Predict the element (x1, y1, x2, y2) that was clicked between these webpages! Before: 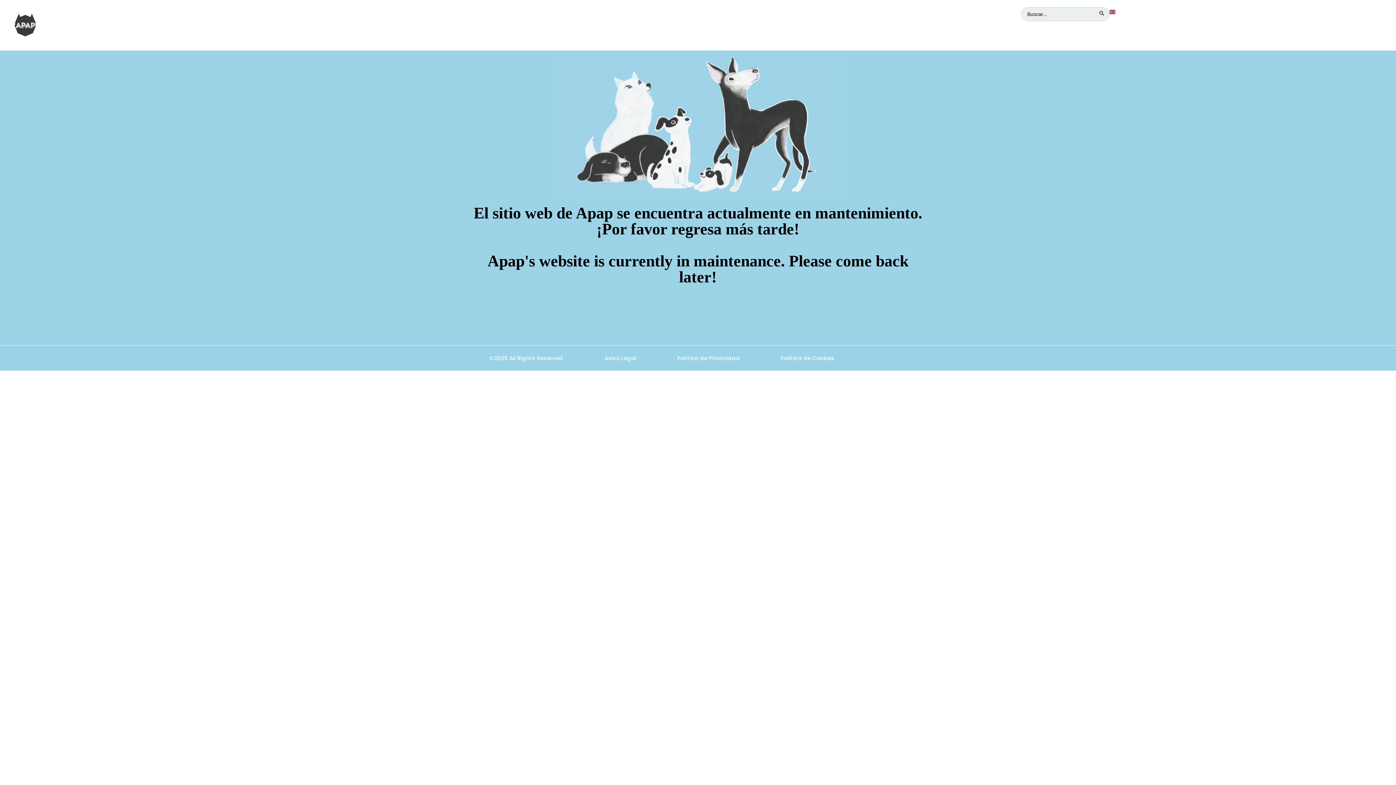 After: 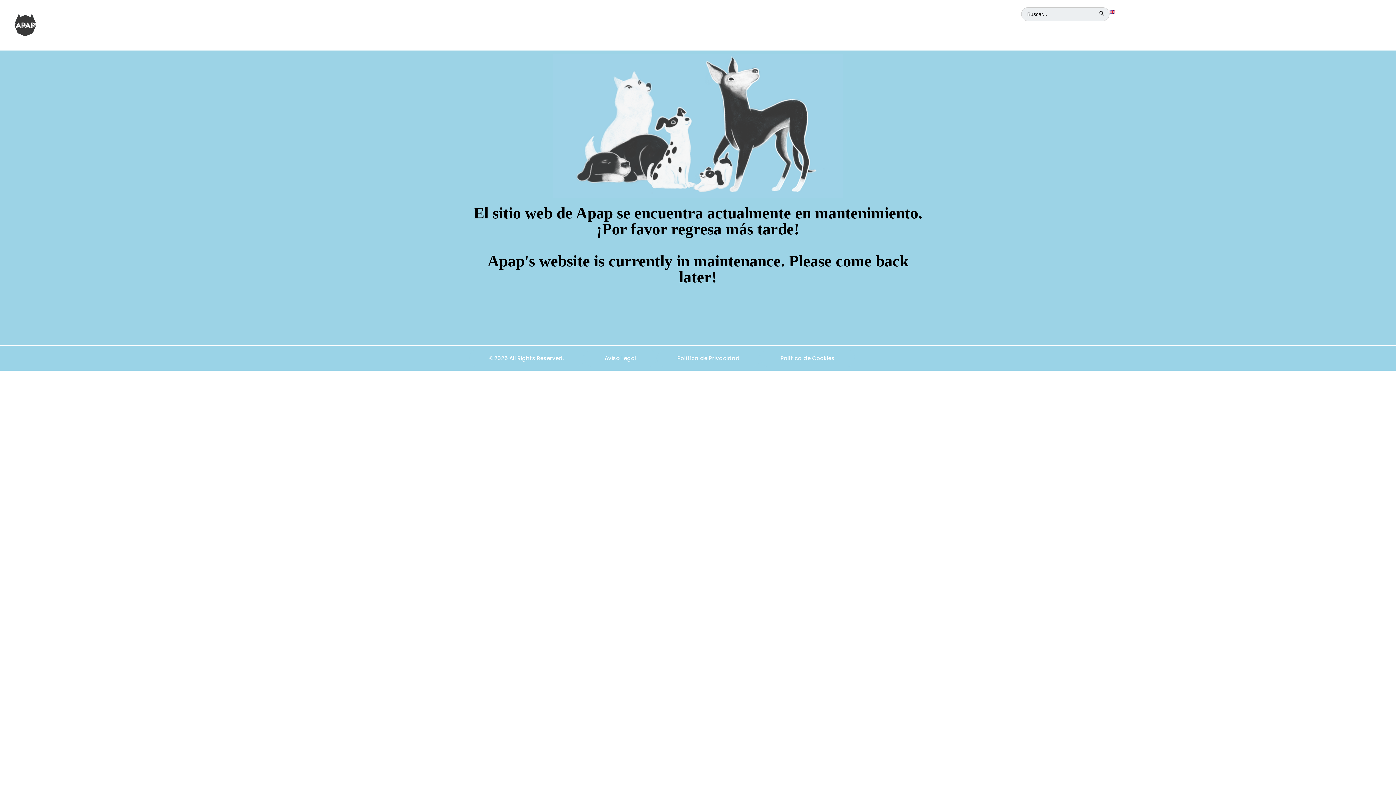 Action: bbox: (469, 349, 584, 367) label: ©2025 All Rights Reserved.